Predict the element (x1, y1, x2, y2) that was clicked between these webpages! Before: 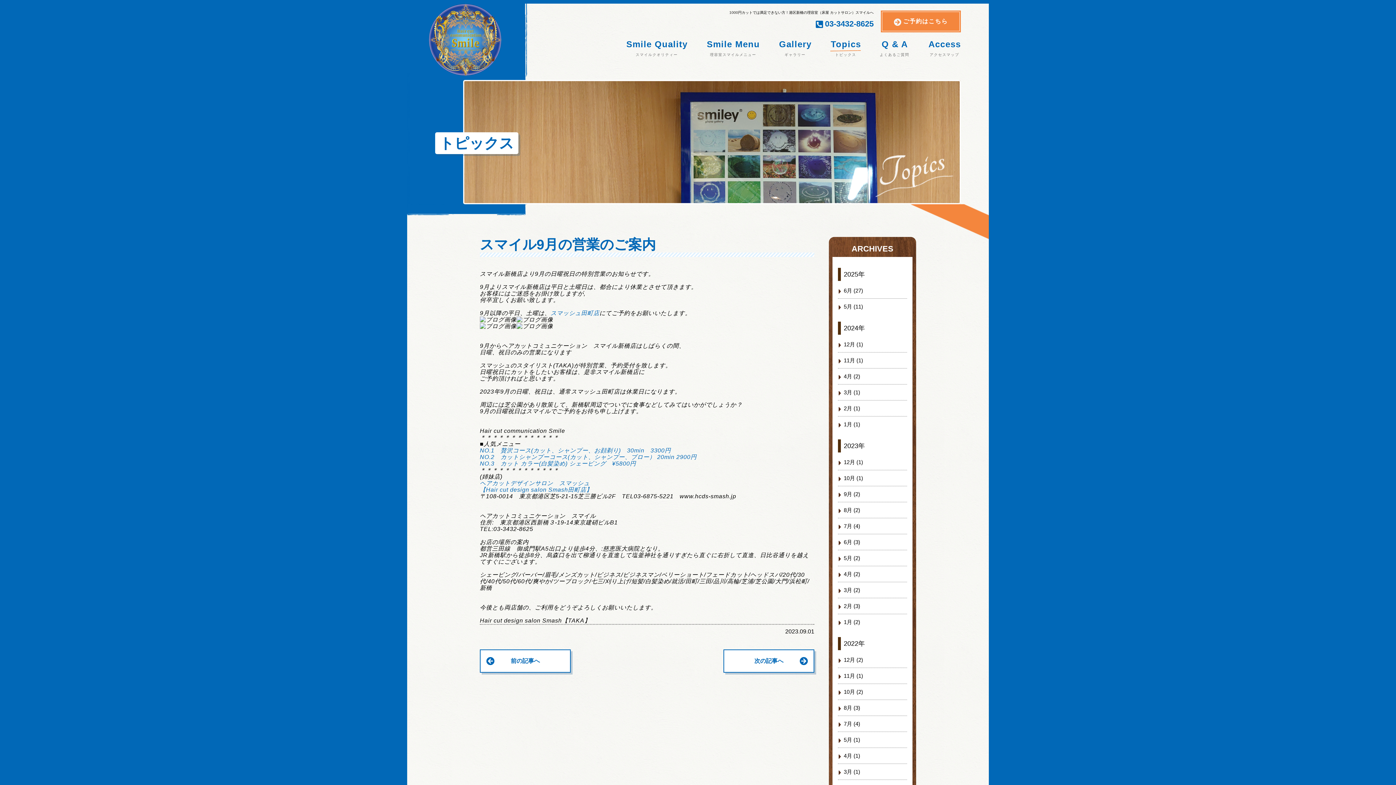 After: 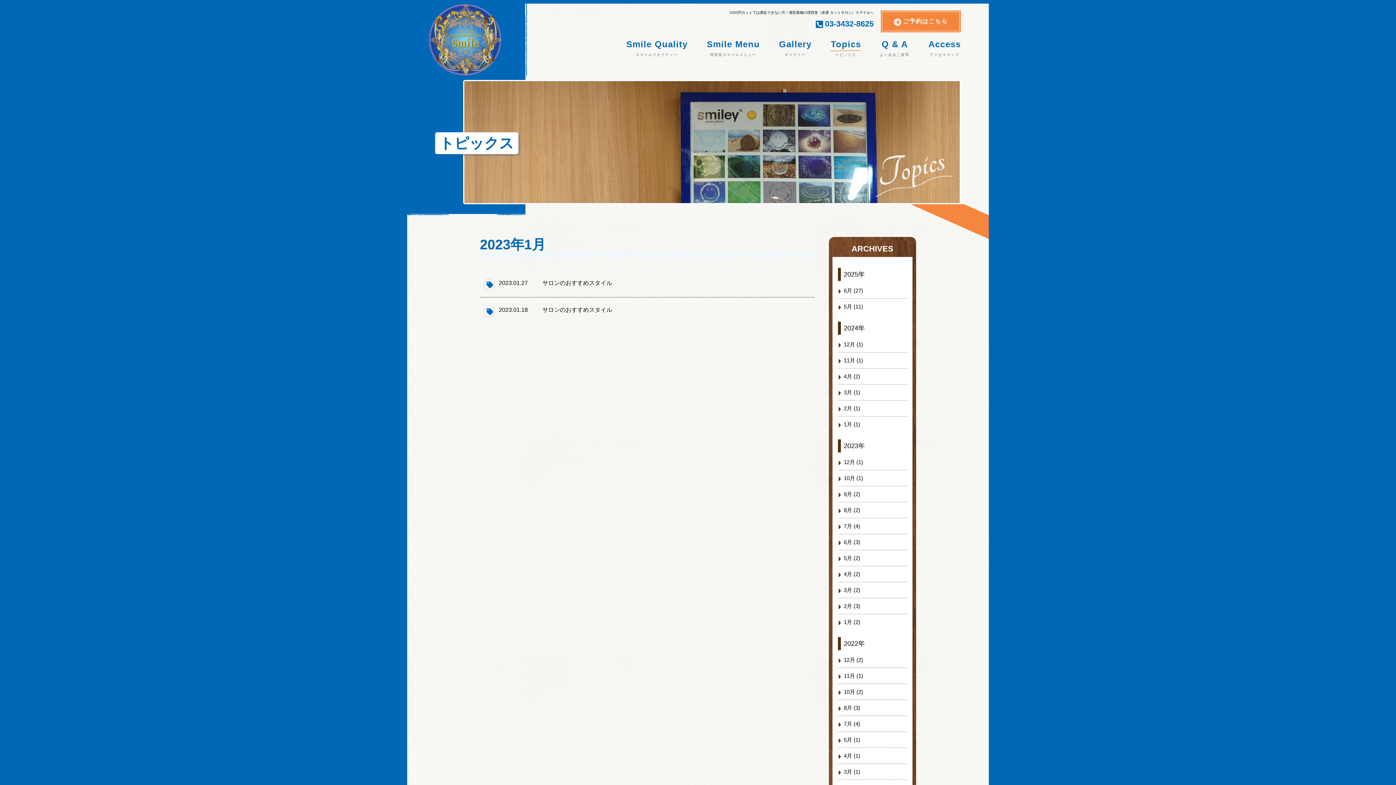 Action: bbox: (838, 616, 907, 628) label: 1月 (2)